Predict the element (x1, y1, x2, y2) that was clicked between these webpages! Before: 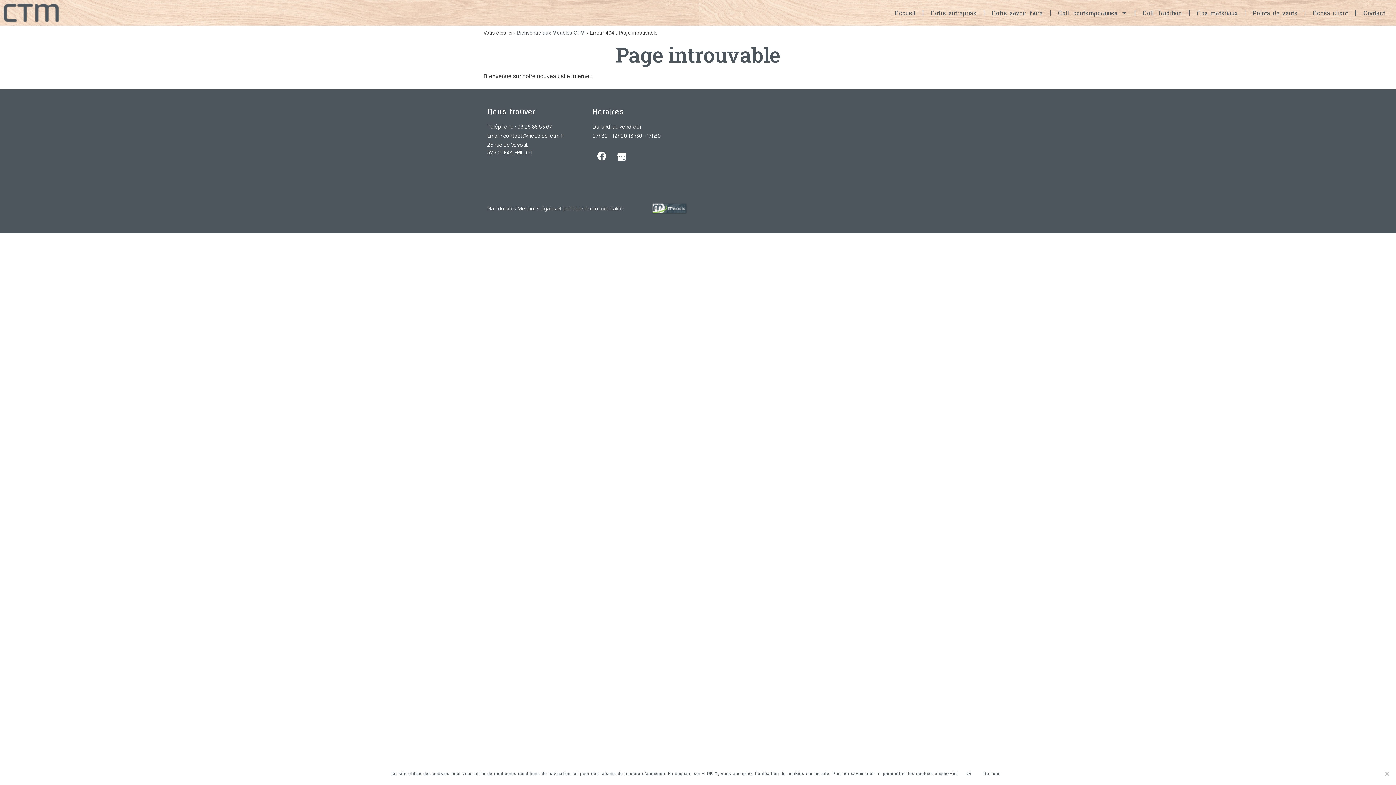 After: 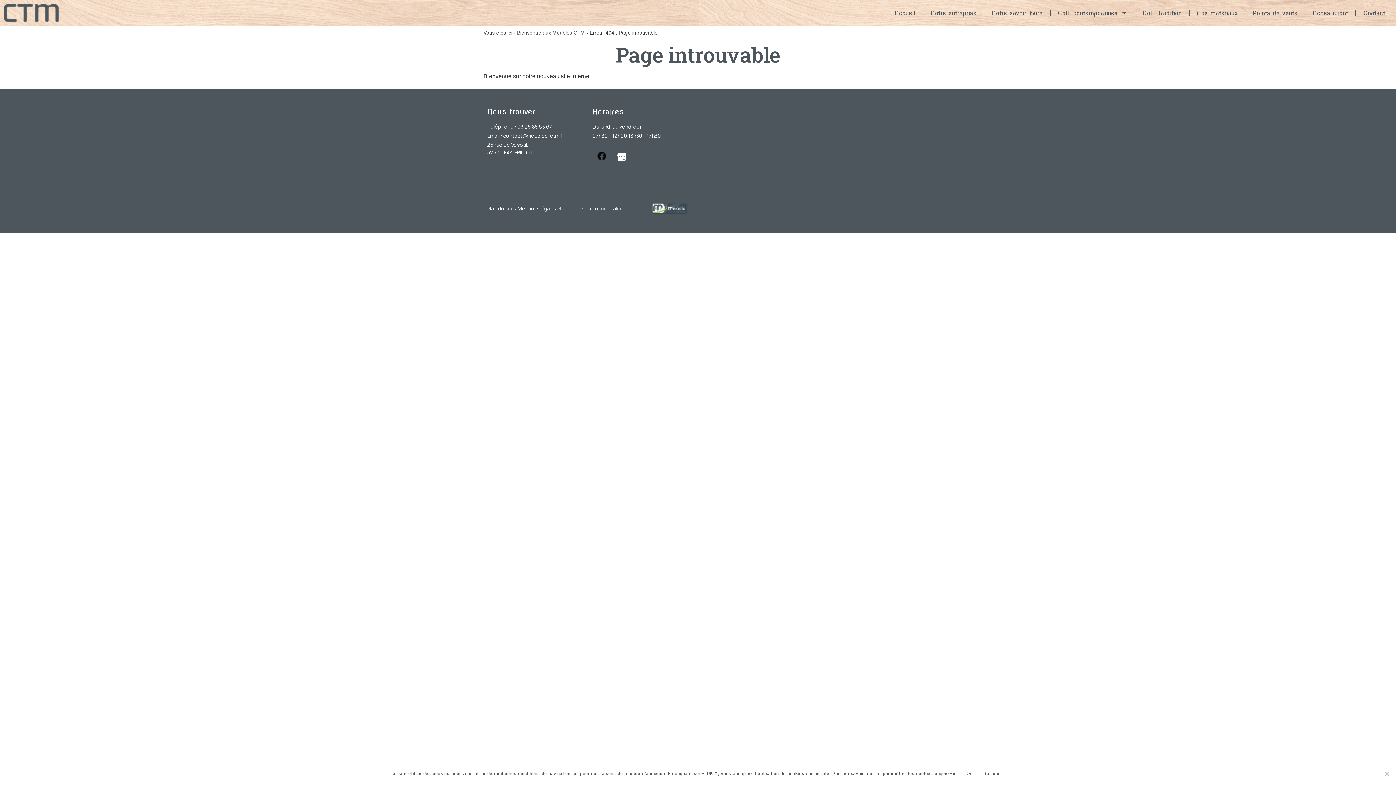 Action: bbox: (592, 147, 610, 165) label: Facebook